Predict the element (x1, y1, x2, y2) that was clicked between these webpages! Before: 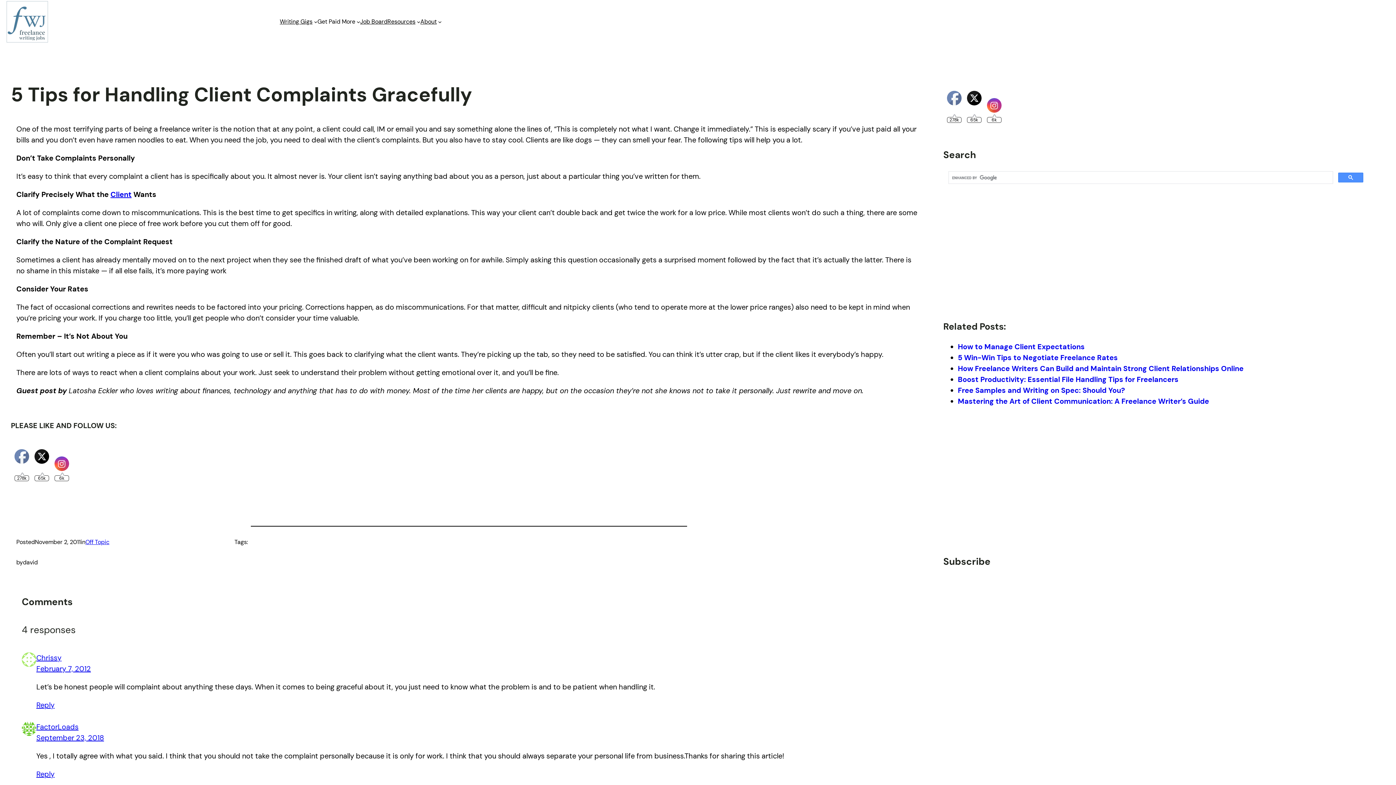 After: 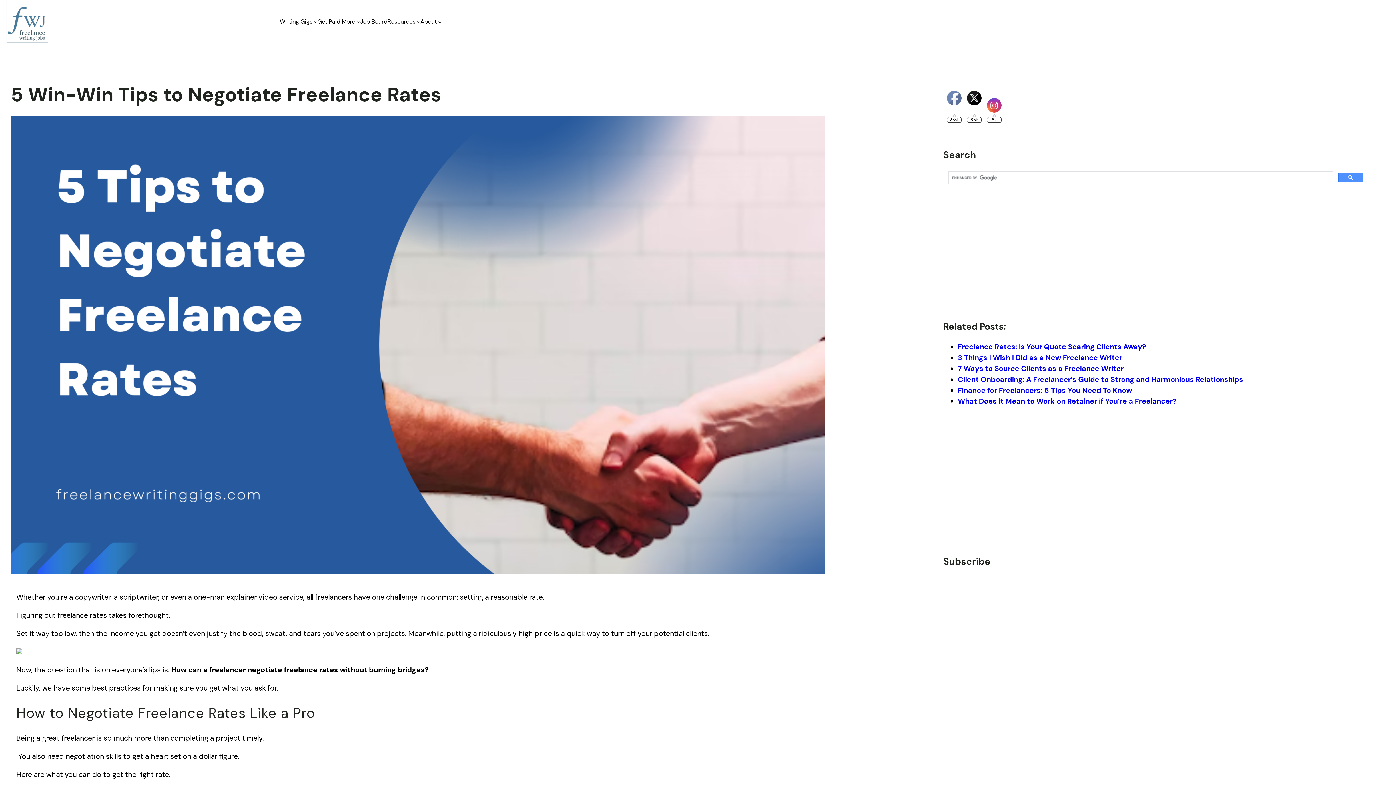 Action: label: 5 Win-Win Tips to Negotiate Freelance Rates bbox: (958, 353, 1118, 362)